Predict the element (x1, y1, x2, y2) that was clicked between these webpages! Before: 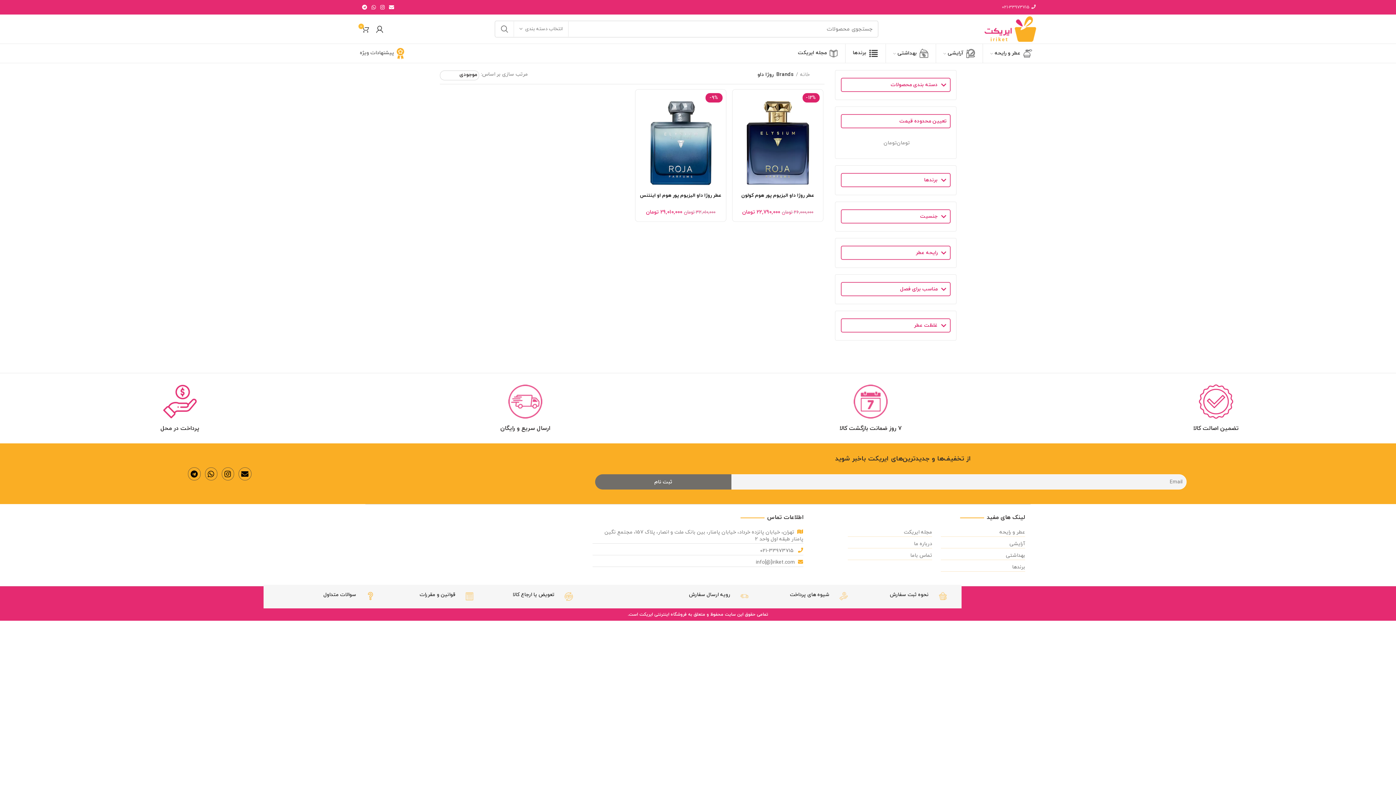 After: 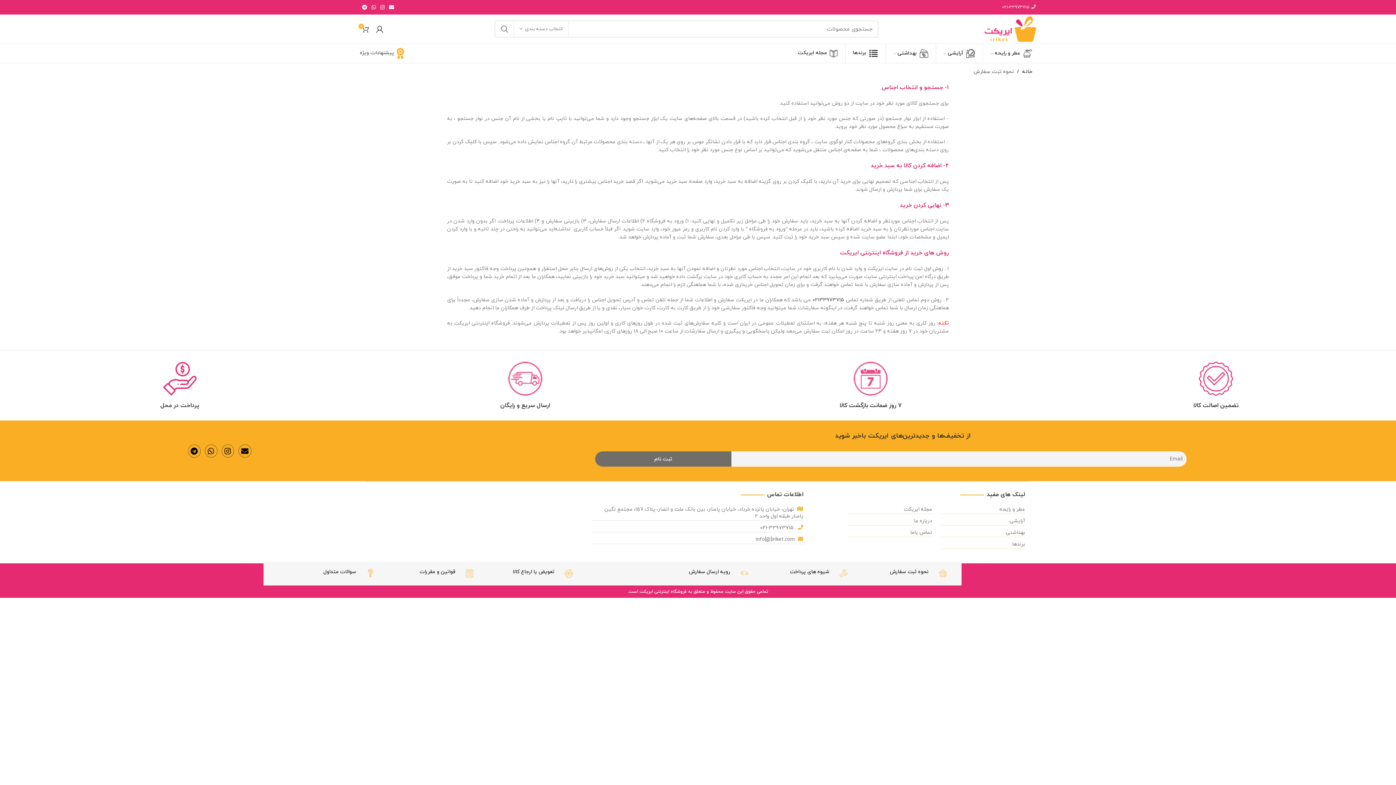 Action: bbox: (938, 592, 947, 599)